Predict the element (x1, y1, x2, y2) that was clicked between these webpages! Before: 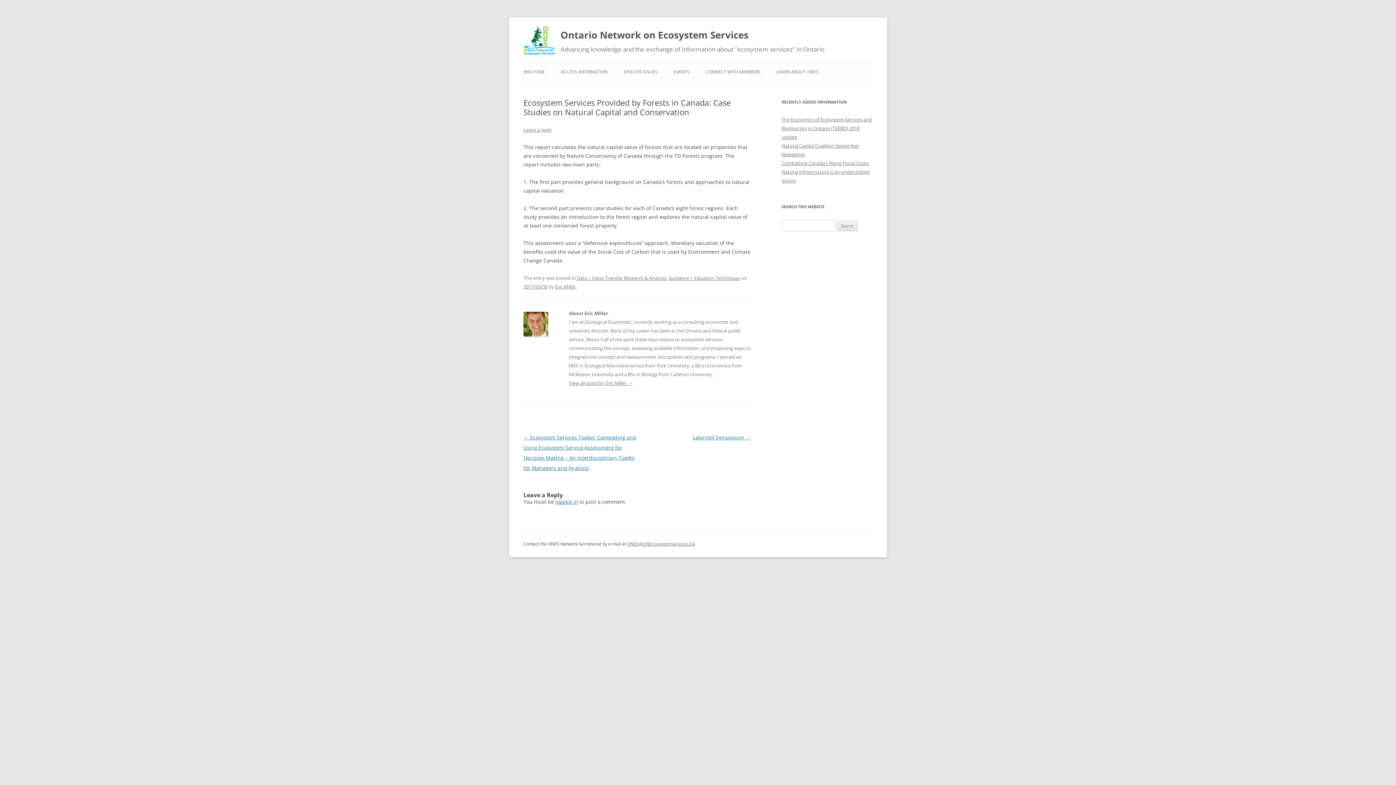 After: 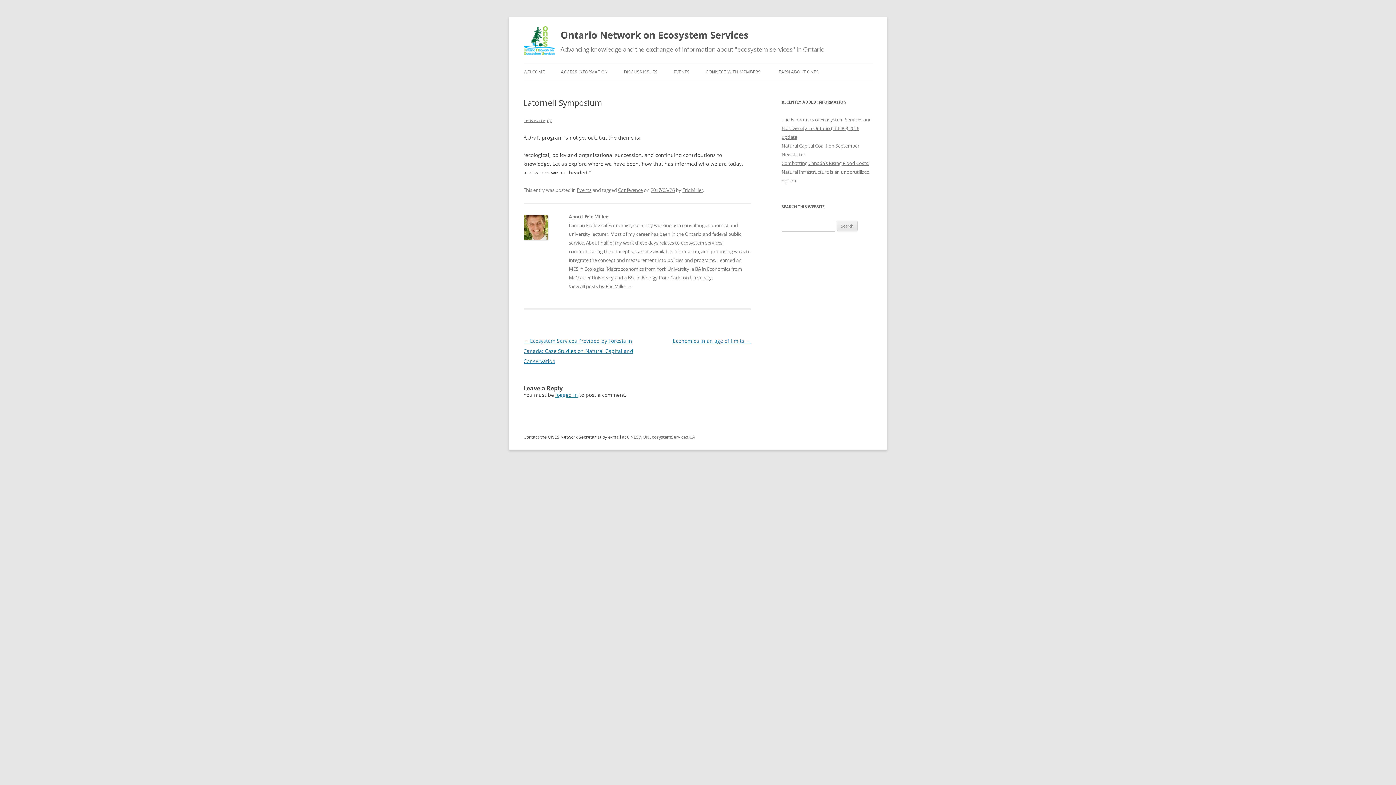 Action: label: Latornell Symposium → bbox: (693, 434, 750, 441)